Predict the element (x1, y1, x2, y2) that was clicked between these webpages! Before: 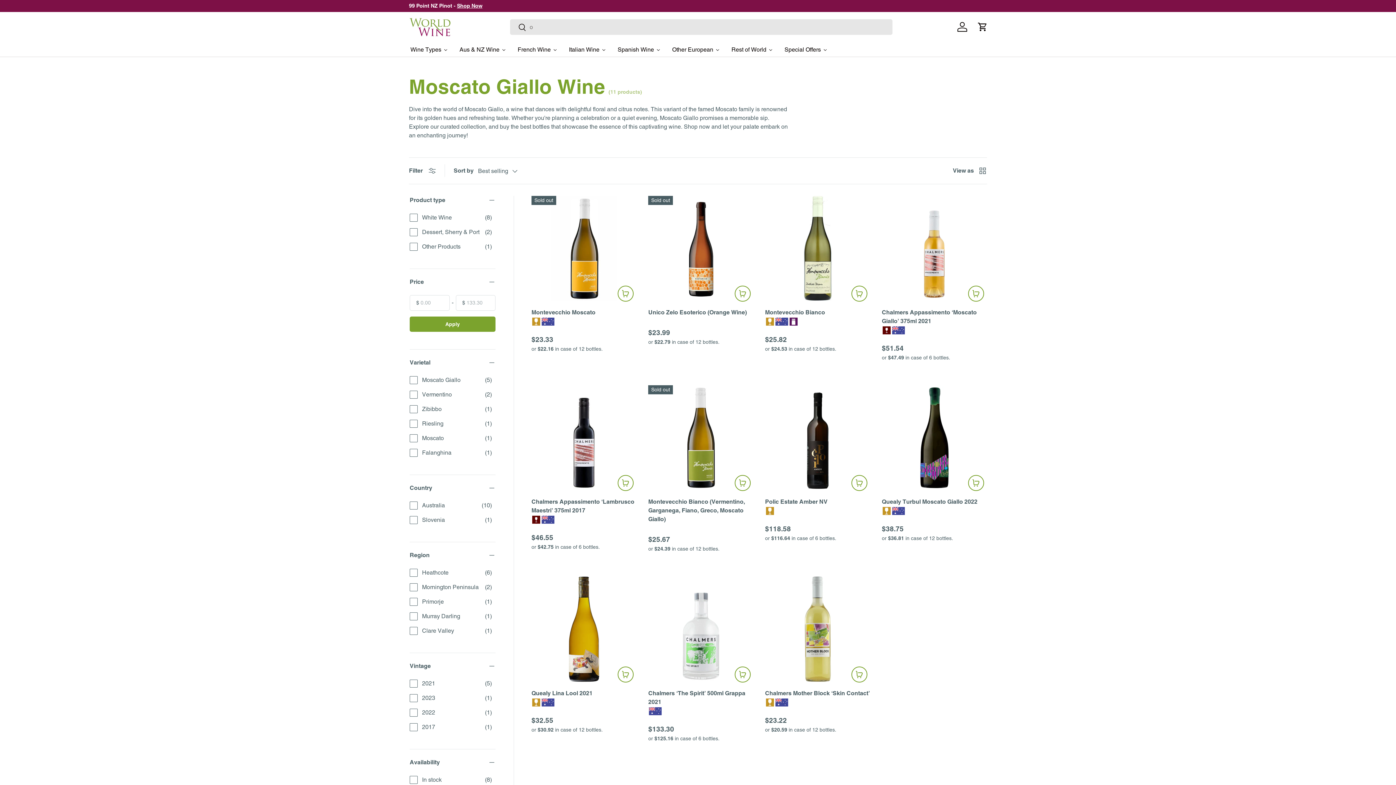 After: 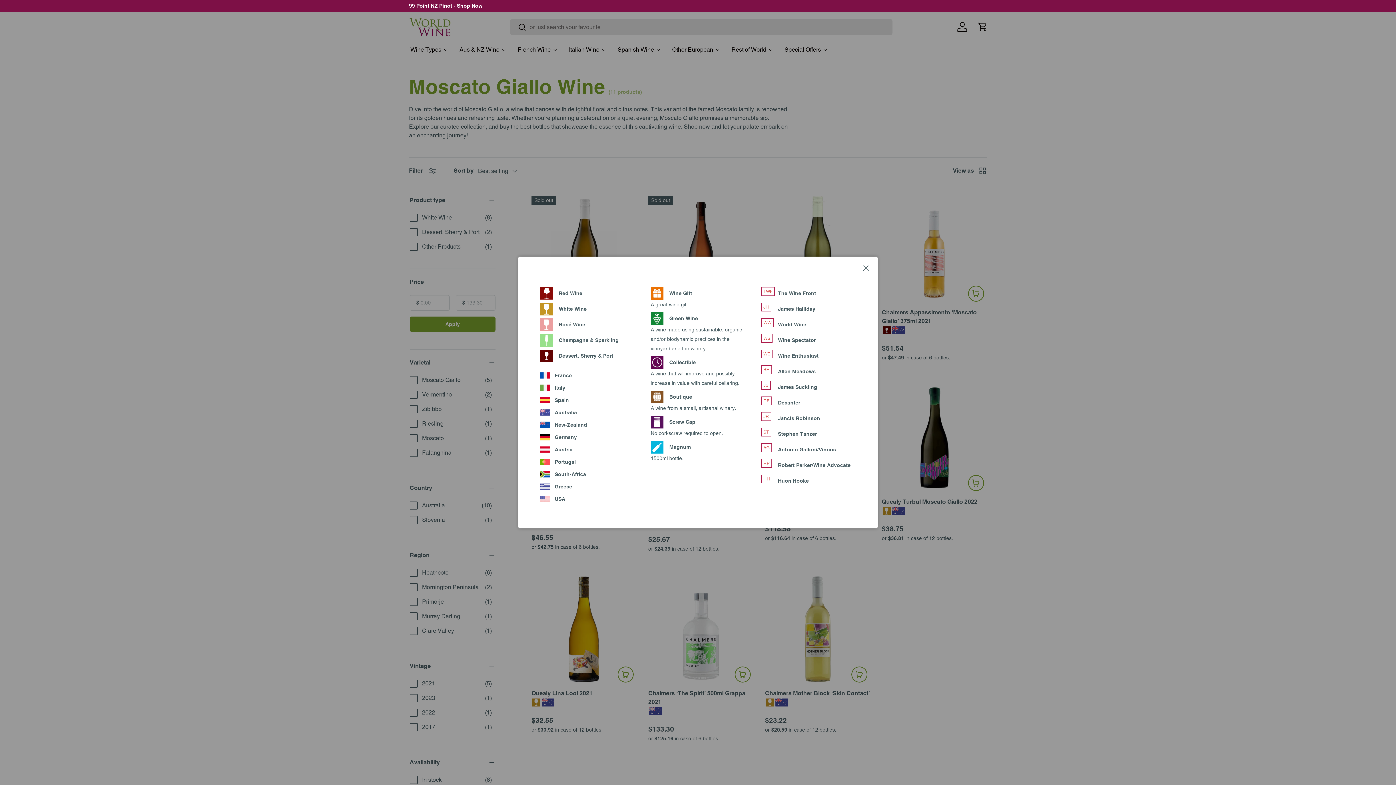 Action: bbox: (541, 698, 554, 706)